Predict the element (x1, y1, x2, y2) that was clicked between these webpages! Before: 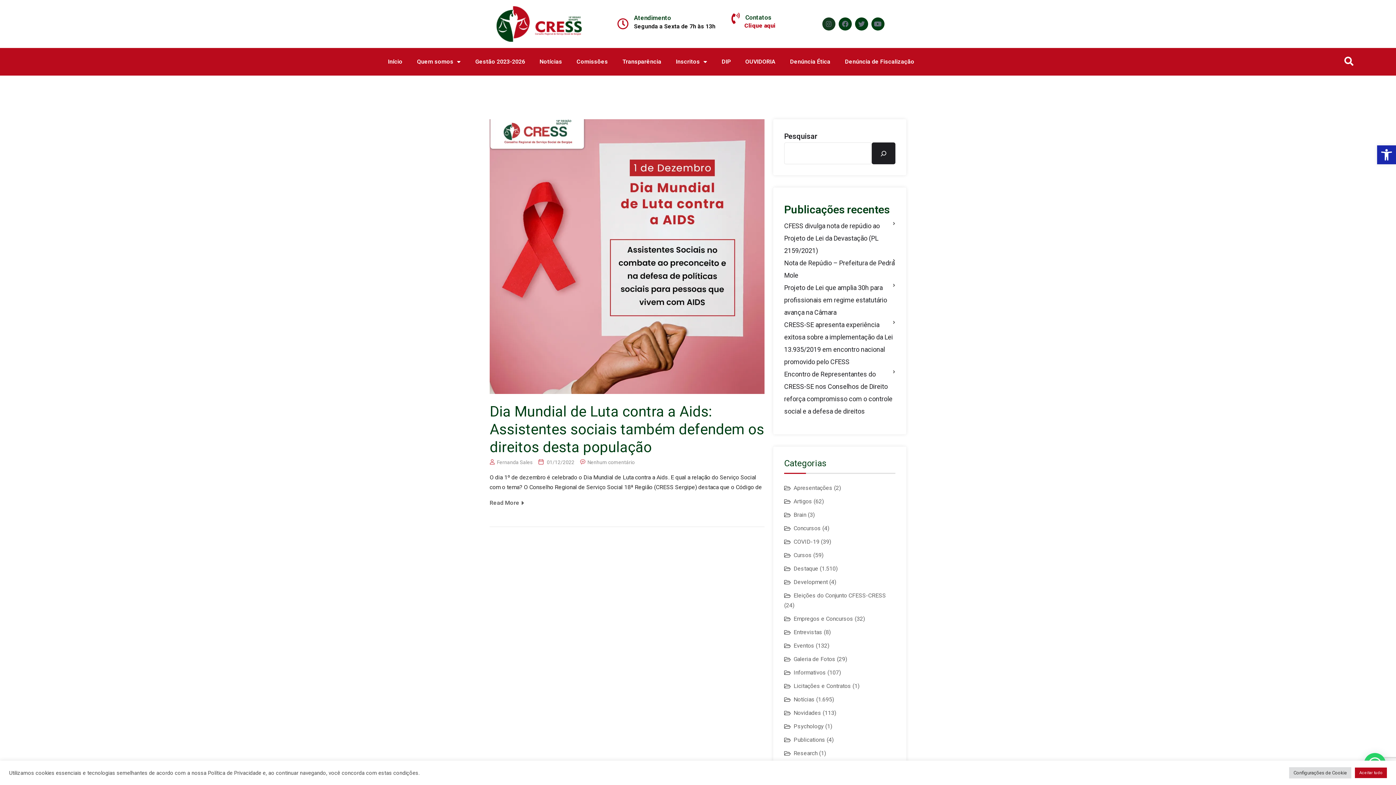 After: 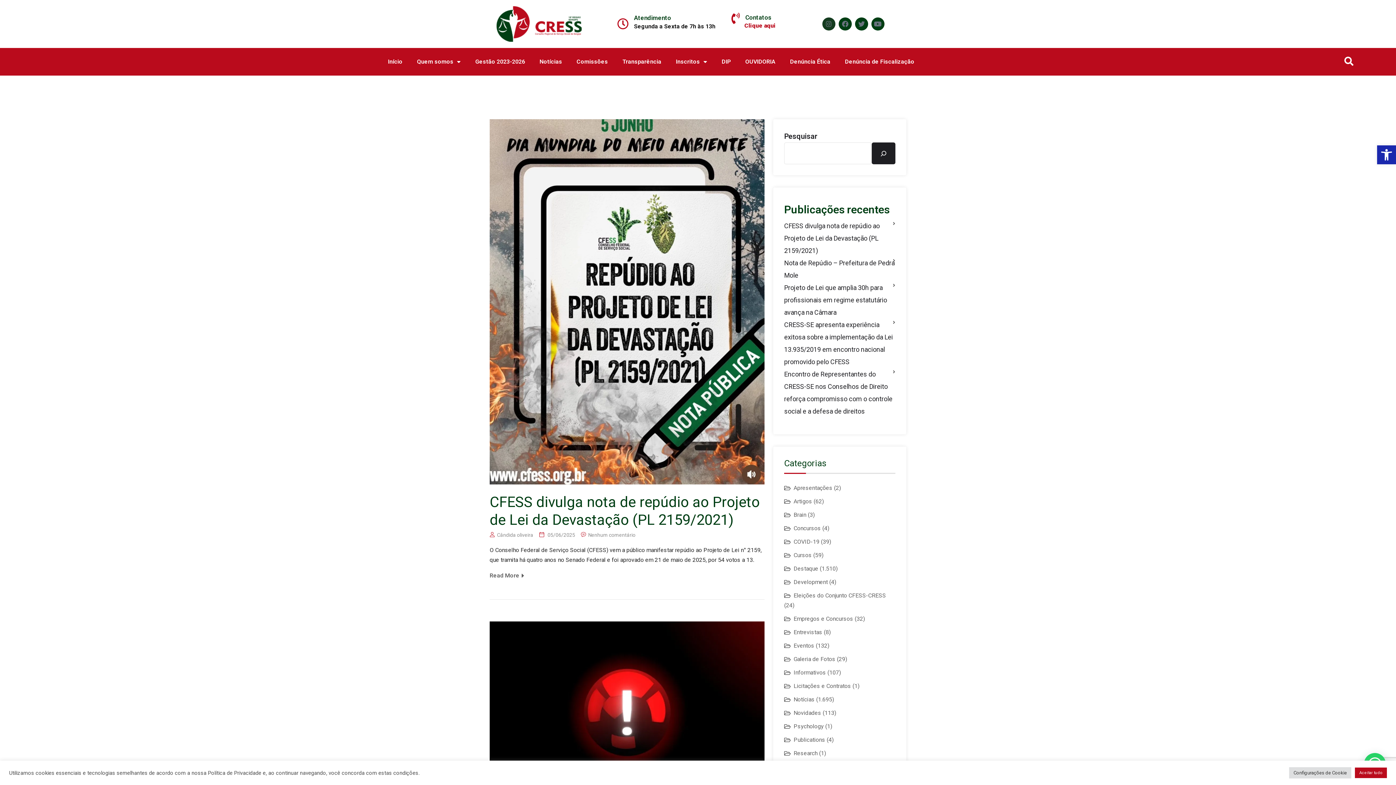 Action: bbox: (784, 696, 814, 703) label: Notícias